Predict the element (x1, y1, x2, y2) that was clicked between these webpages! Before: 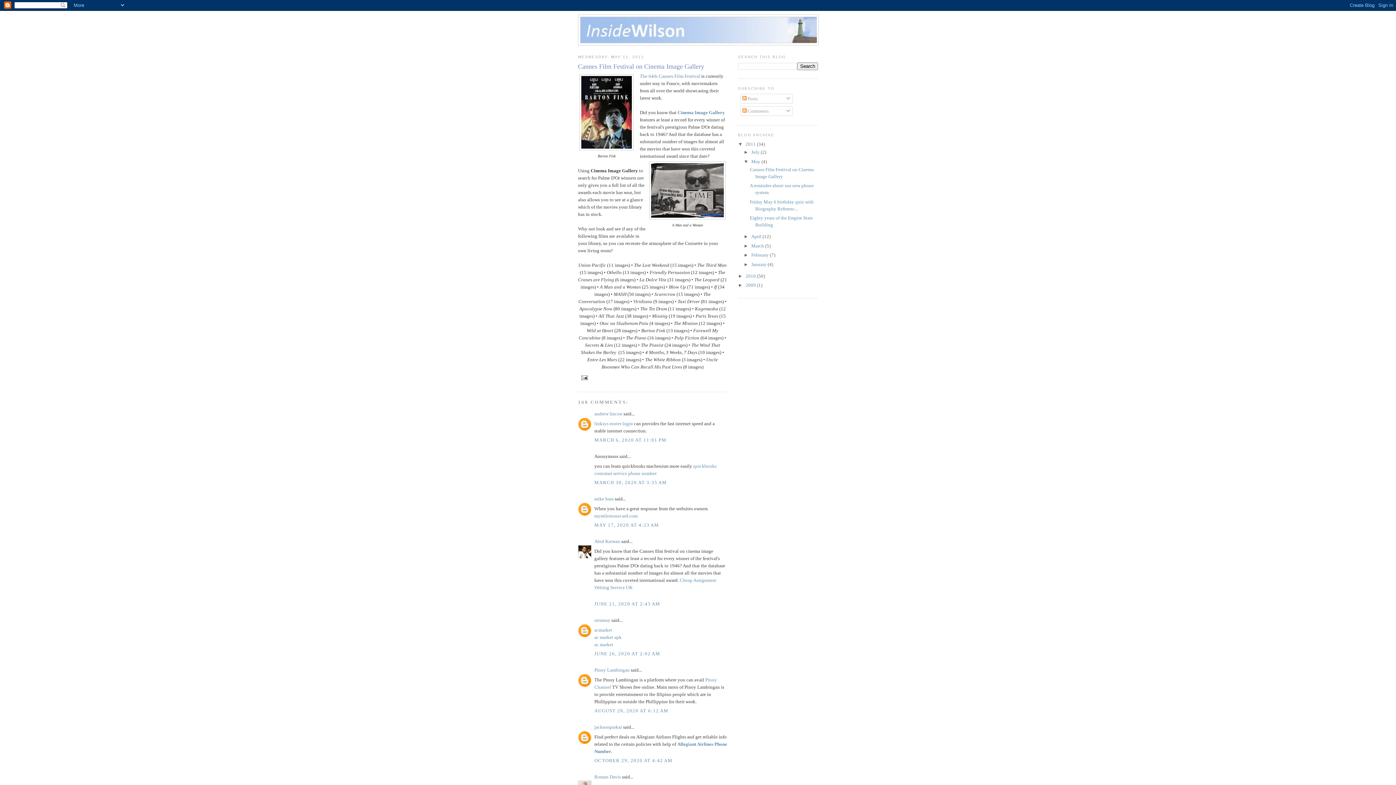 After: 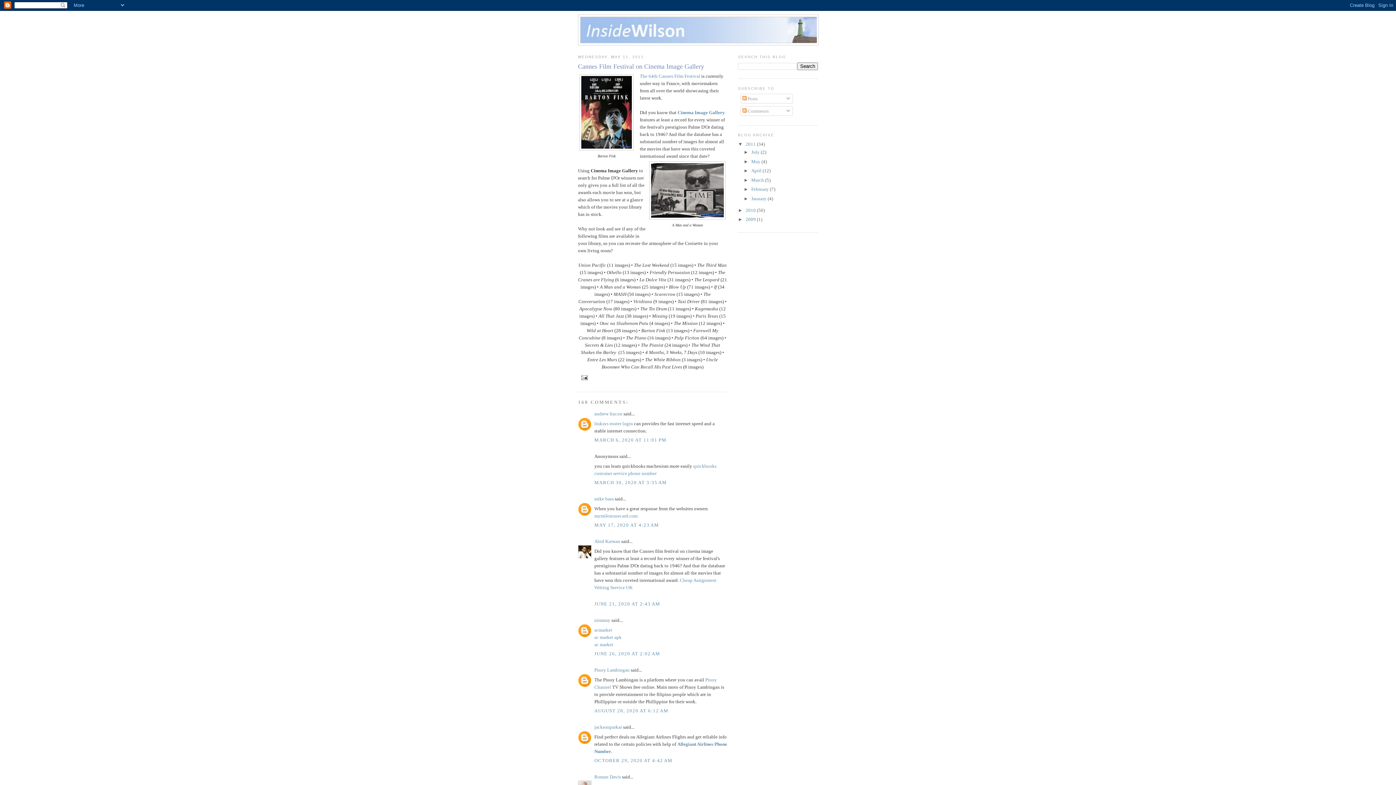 Action: bbox: (743, 158, 751, 164) label: ▼  